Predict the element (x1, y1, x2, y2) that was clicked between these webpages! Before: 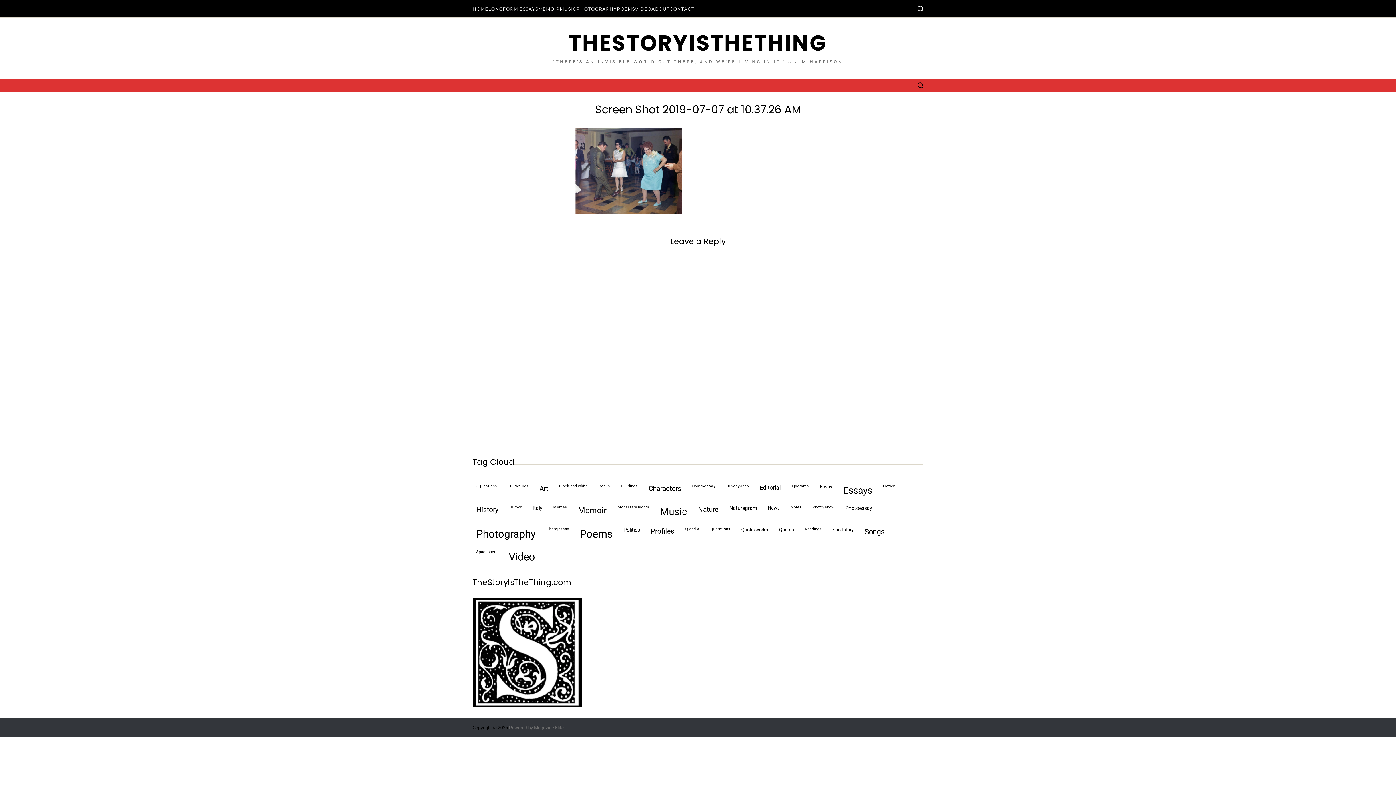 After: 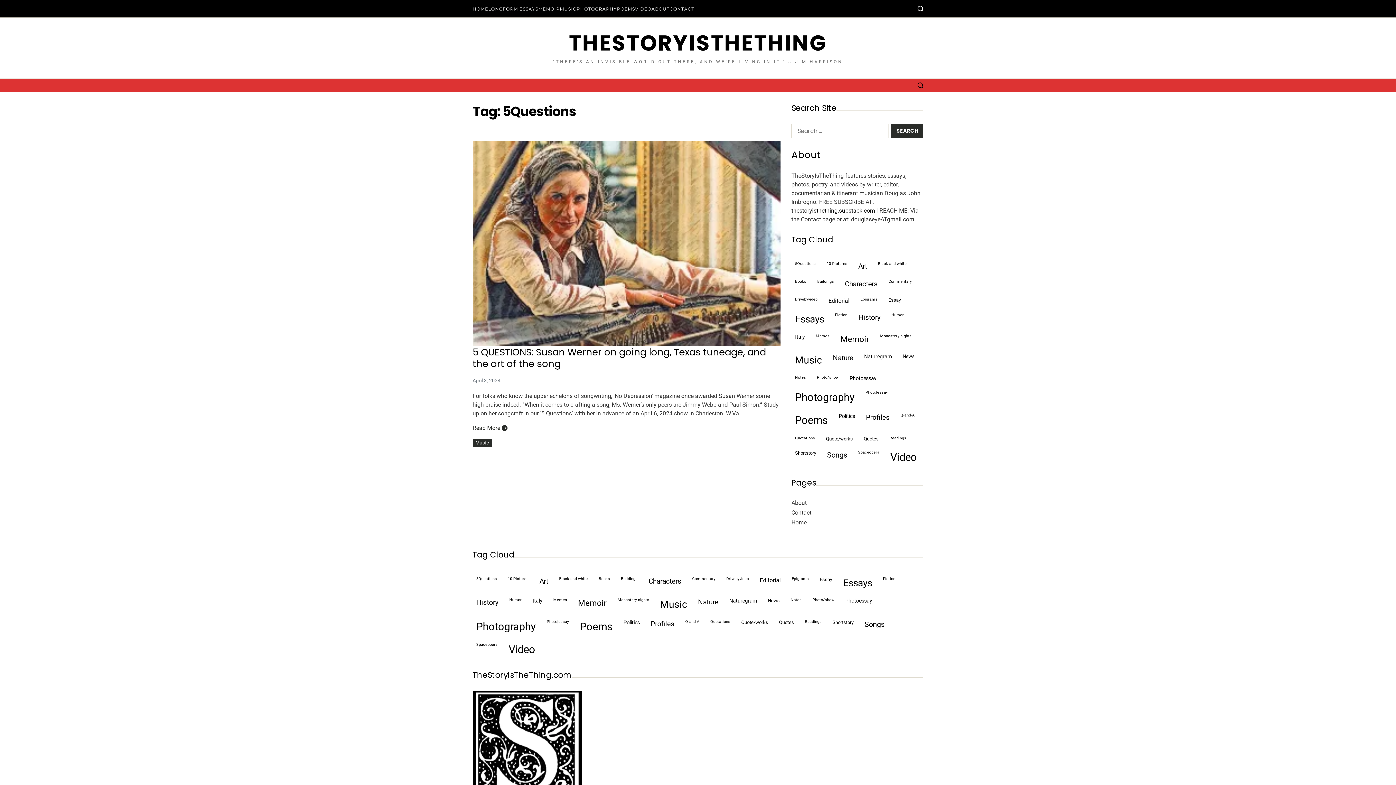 Action: label: 5Questions (1 item) bbox: (472, 481, 500, 499)